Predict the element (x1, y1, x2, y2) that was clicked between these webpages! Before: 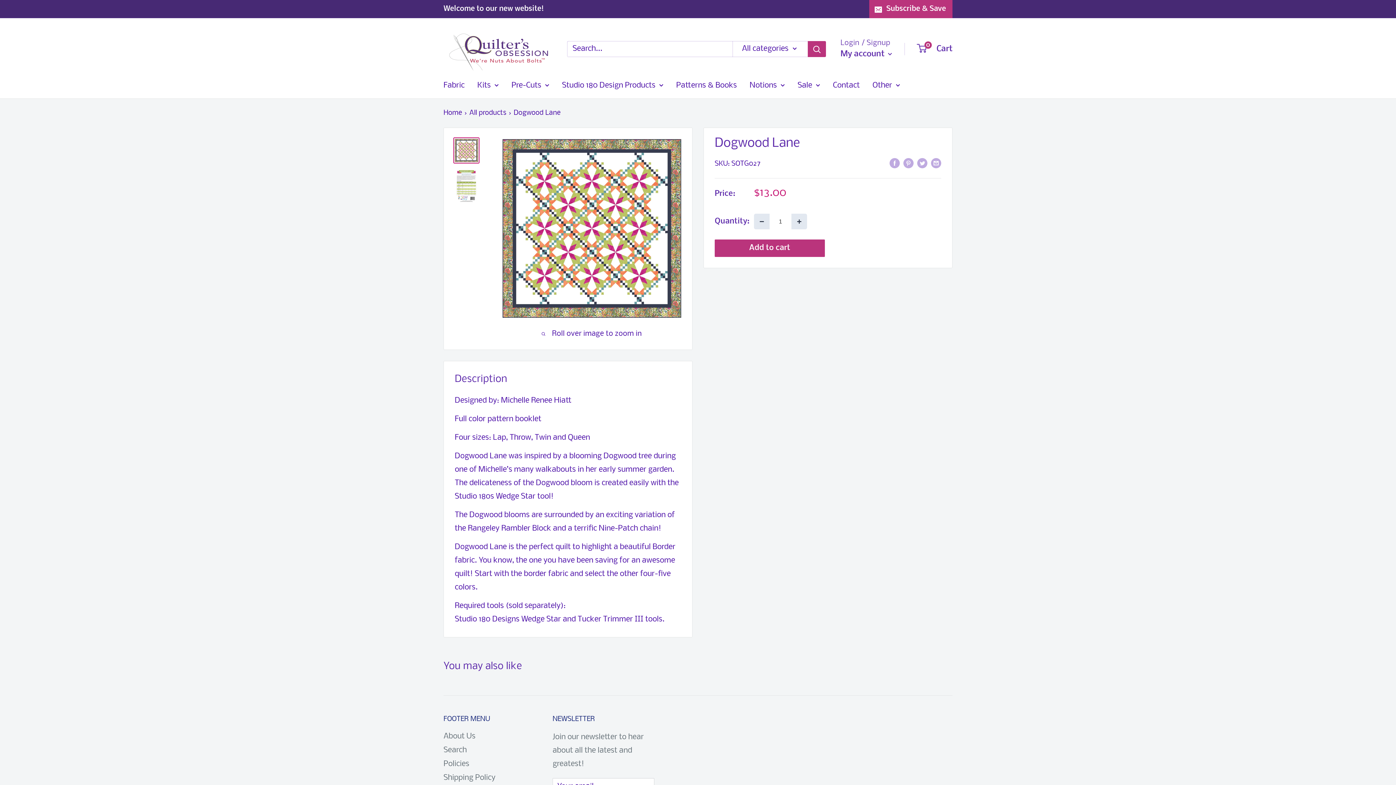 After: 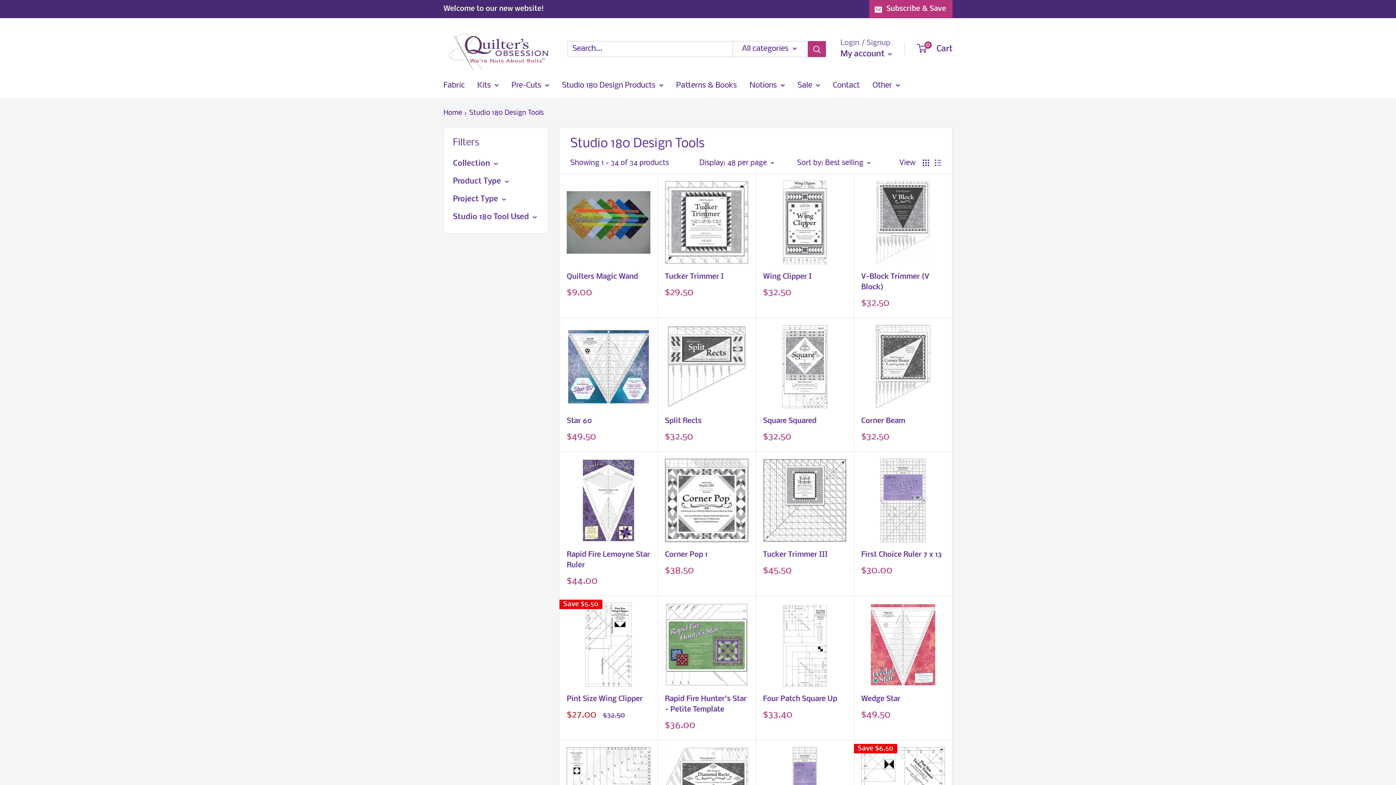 Action: label: Studio 180 Design Products bbox: (562, 78, 663, 92)